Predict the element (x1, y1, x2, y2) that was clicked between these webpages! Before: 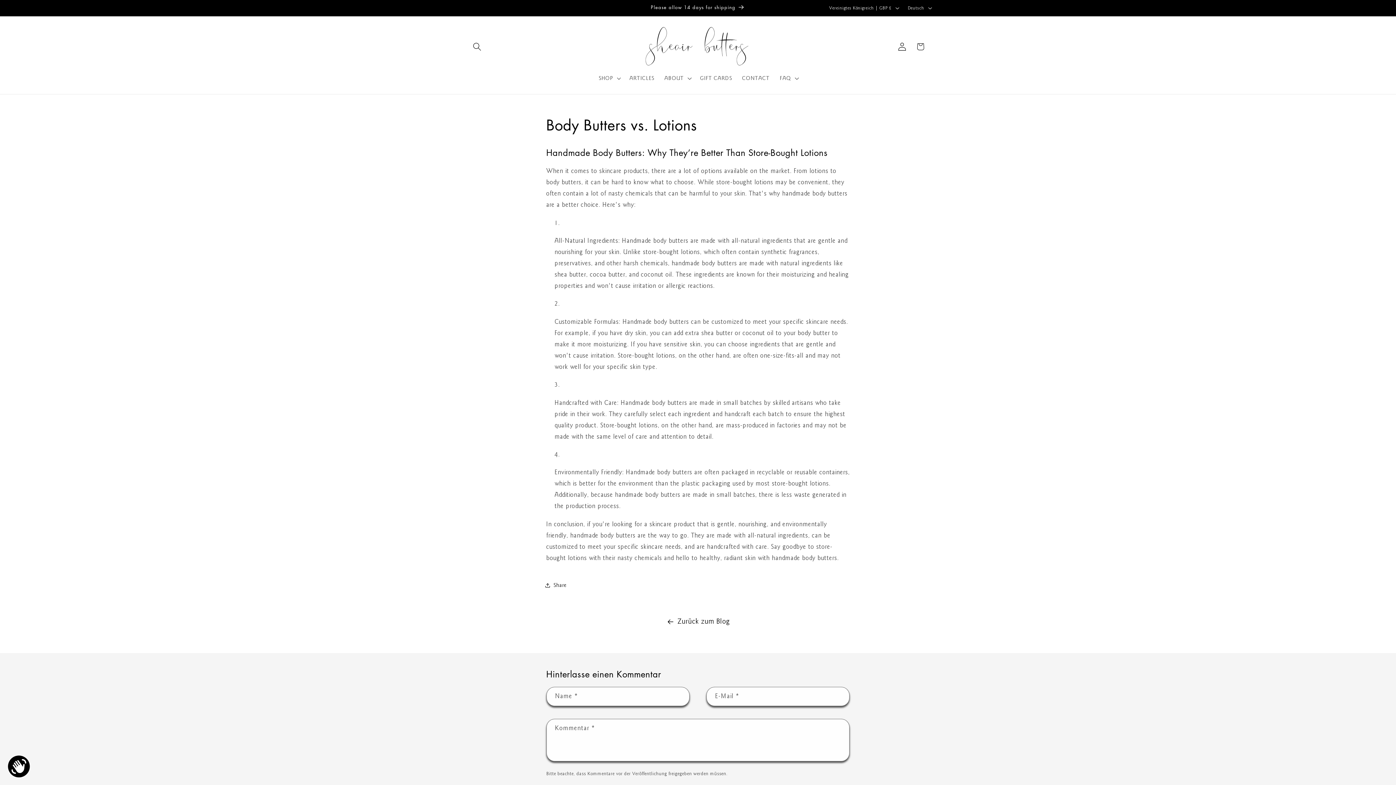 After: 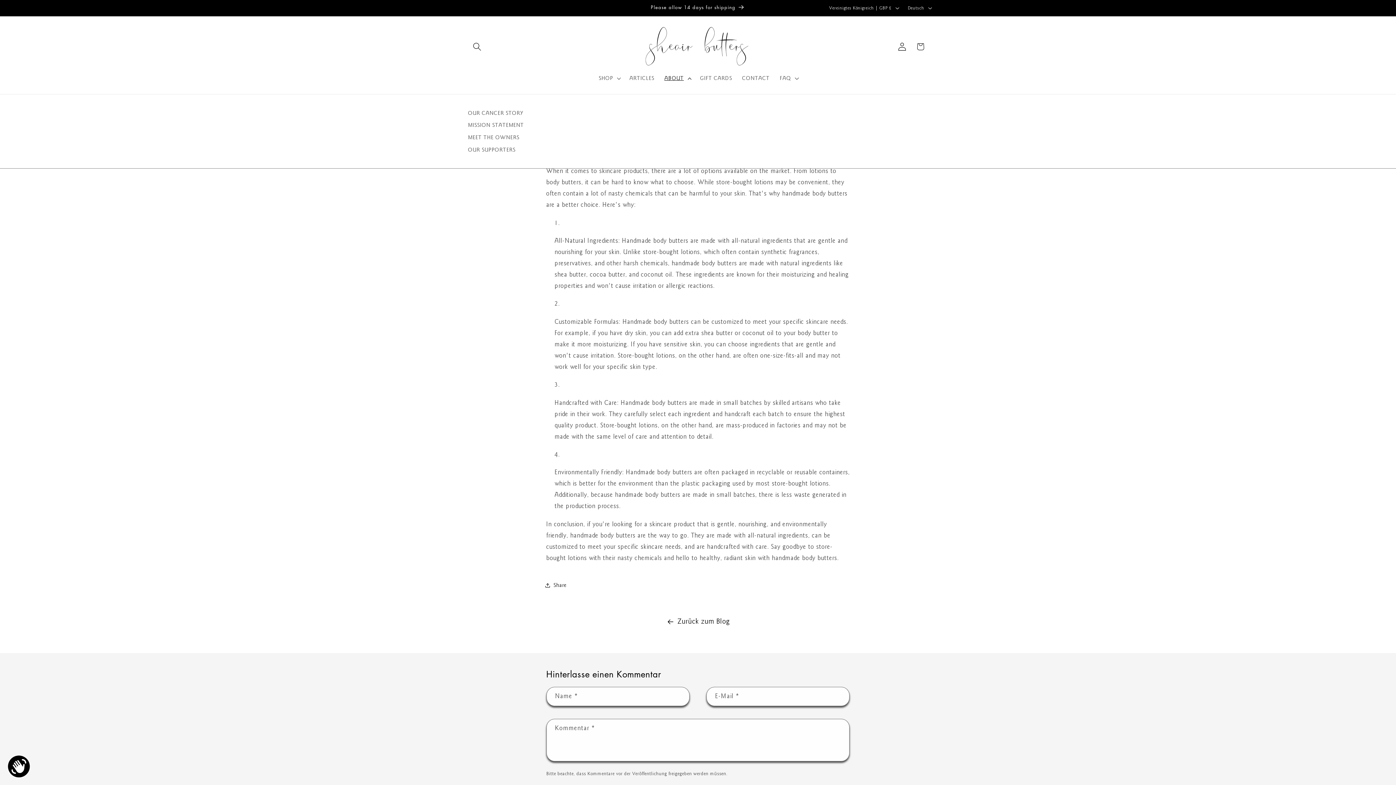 Action: label: ABOUT bbox: (659, 69, 695, 86)